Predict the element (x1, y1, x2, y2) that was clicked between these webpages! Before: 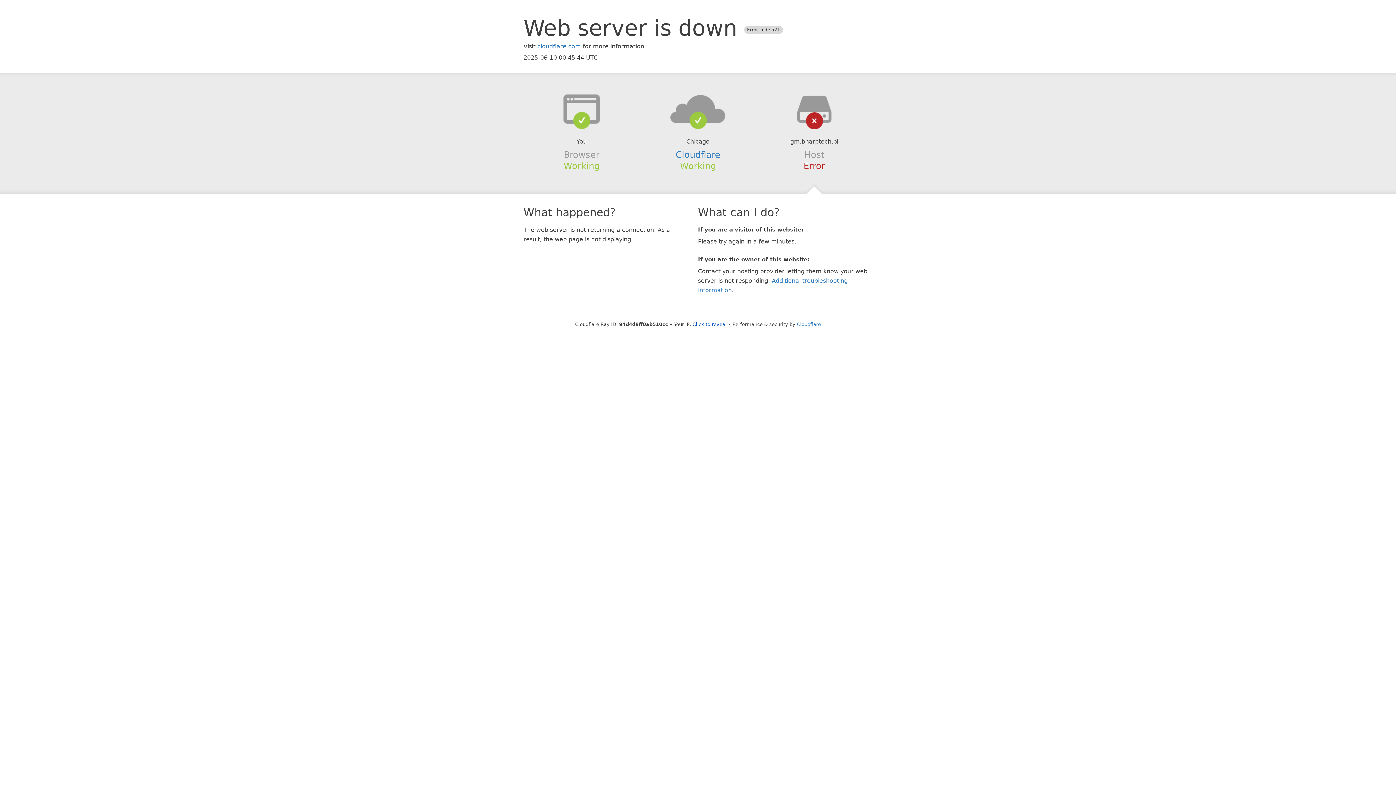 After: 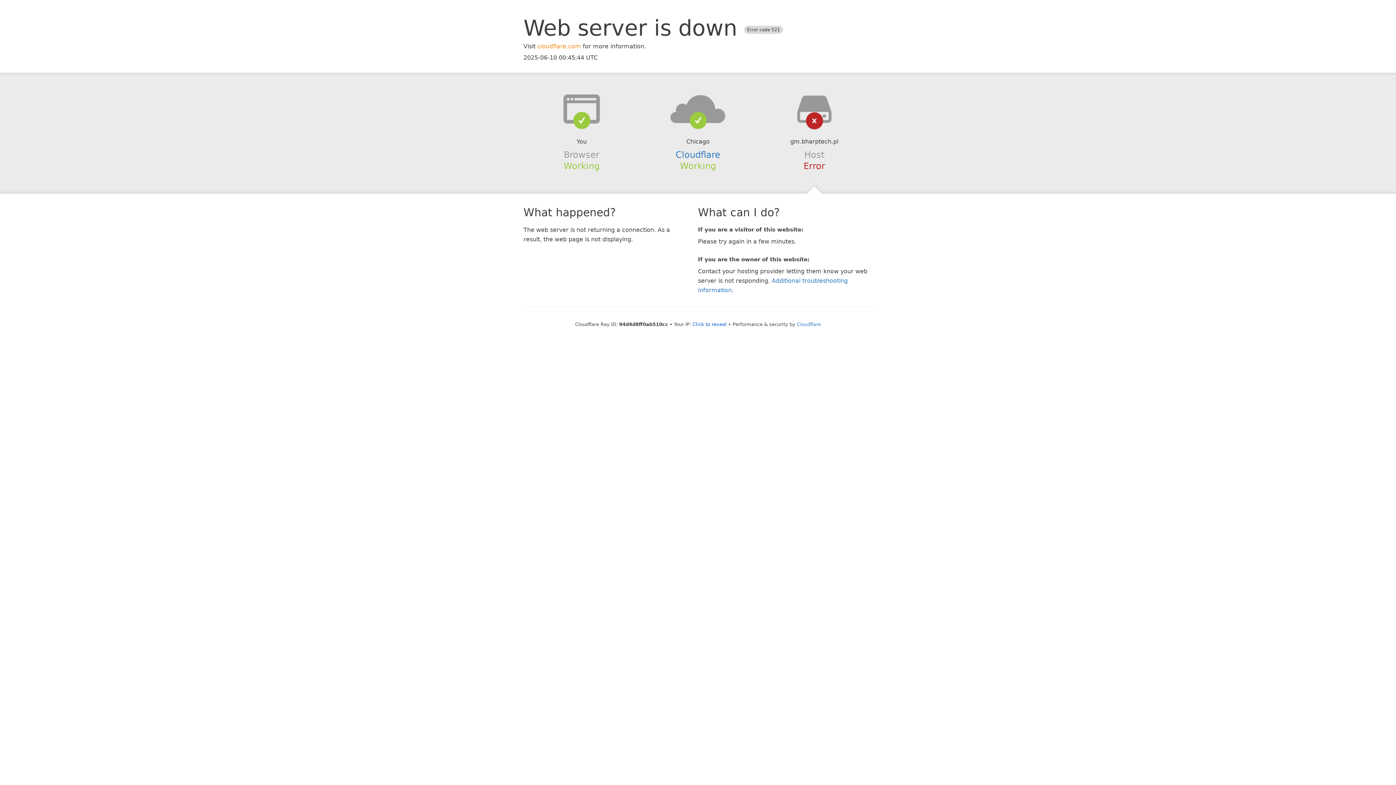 Action: bbox: (537, 42, 581, 49) label: cloudflare.com